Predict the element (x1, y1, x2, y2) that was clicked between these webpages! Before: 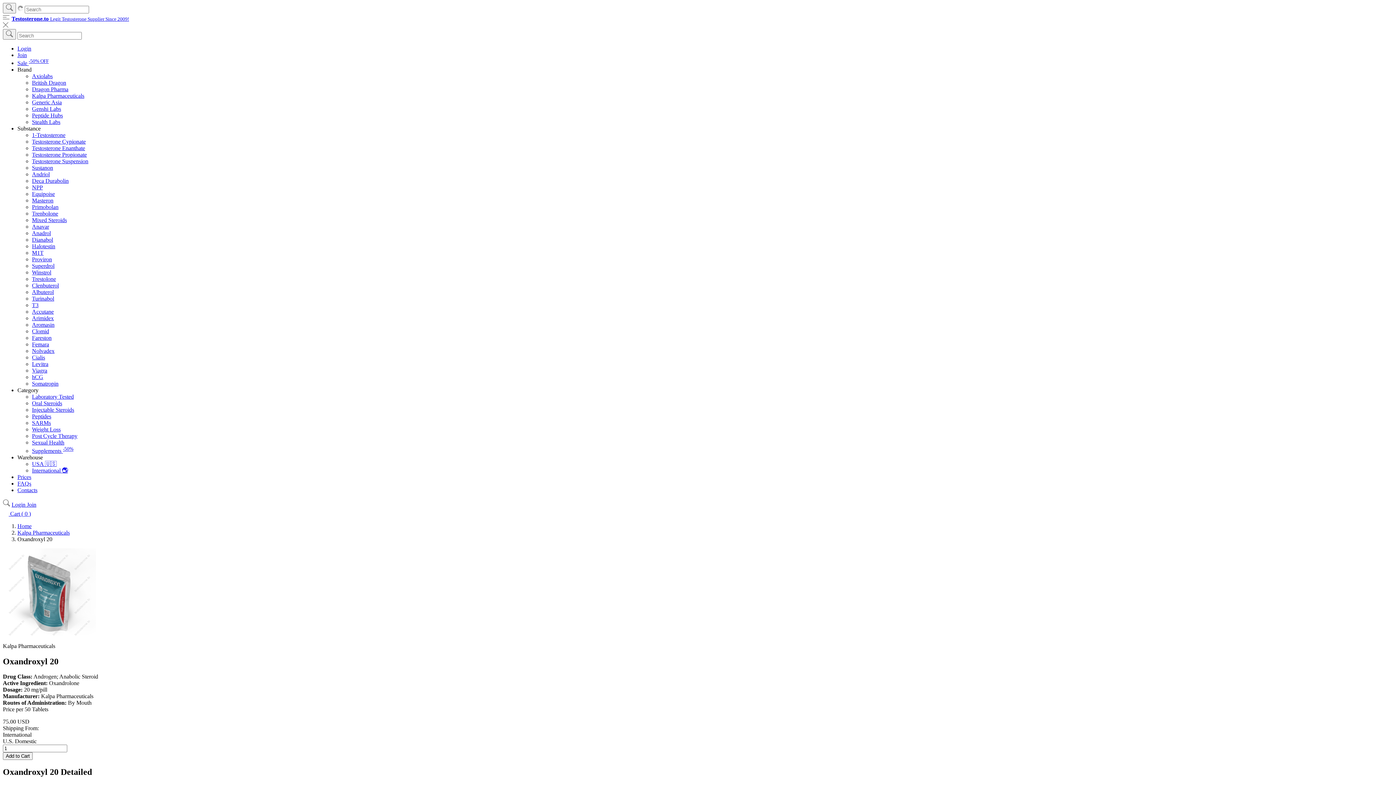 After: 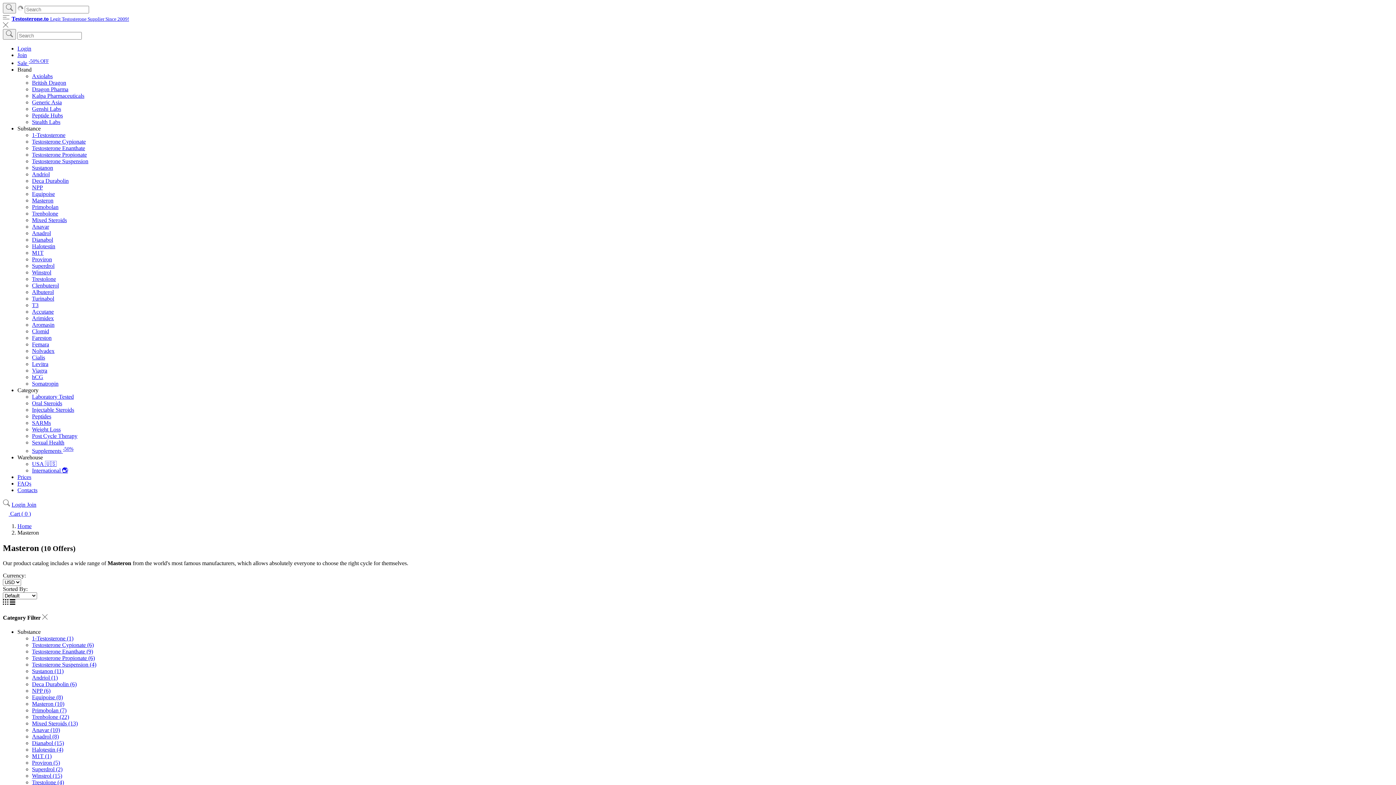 Action: bbox: (32, 197, 53, 203) label: Masteron